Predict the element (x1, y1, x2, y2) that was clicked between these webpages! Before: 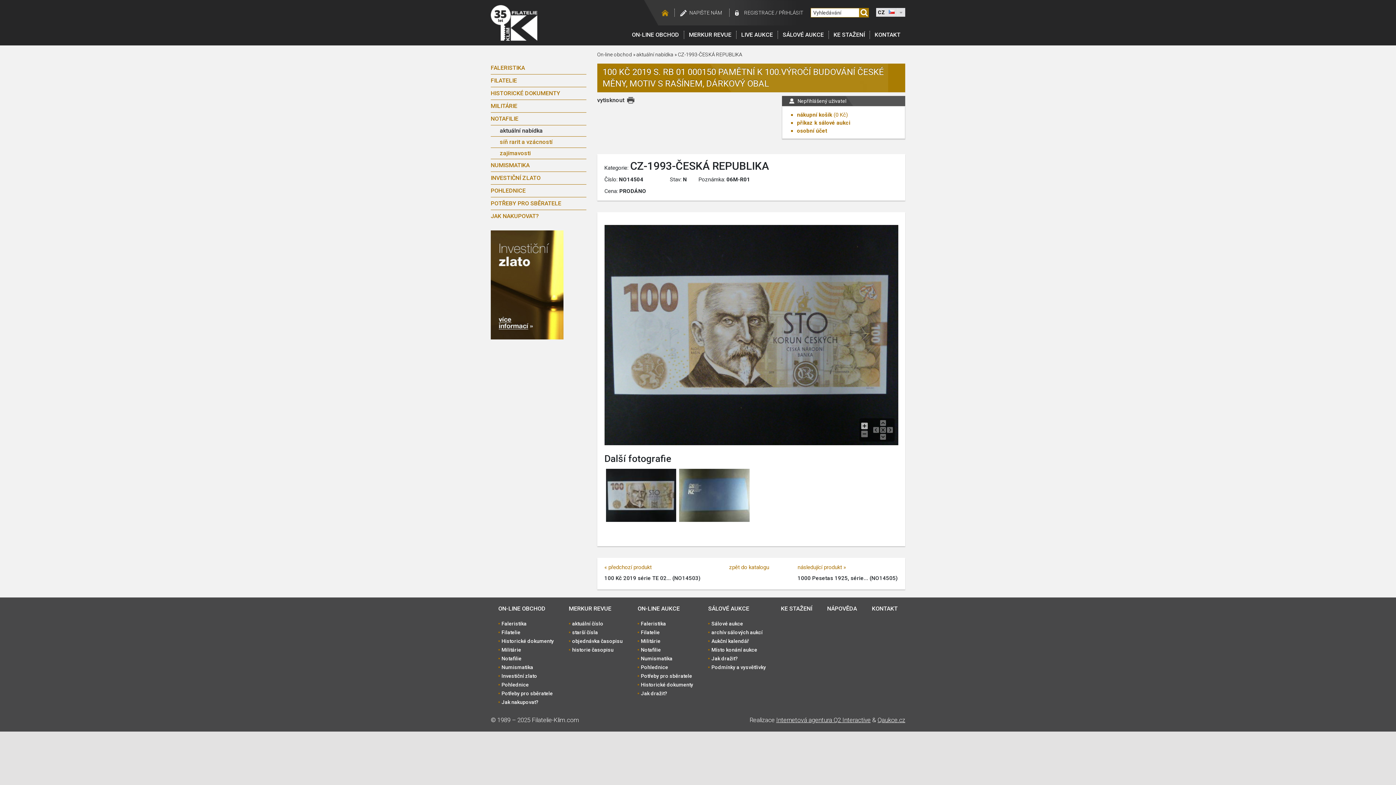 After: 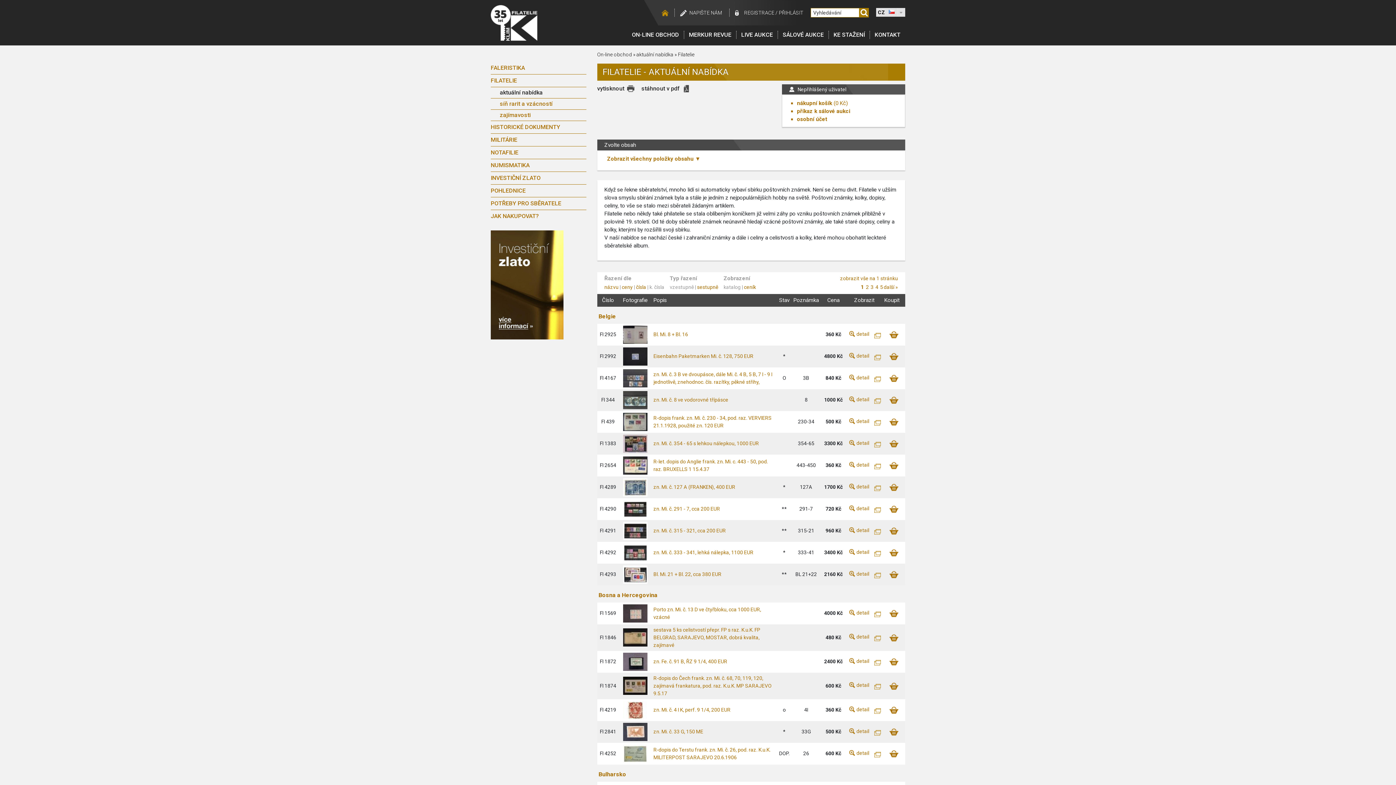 Action: label: FILATELIE bbox: (490, 74, 586, 86)